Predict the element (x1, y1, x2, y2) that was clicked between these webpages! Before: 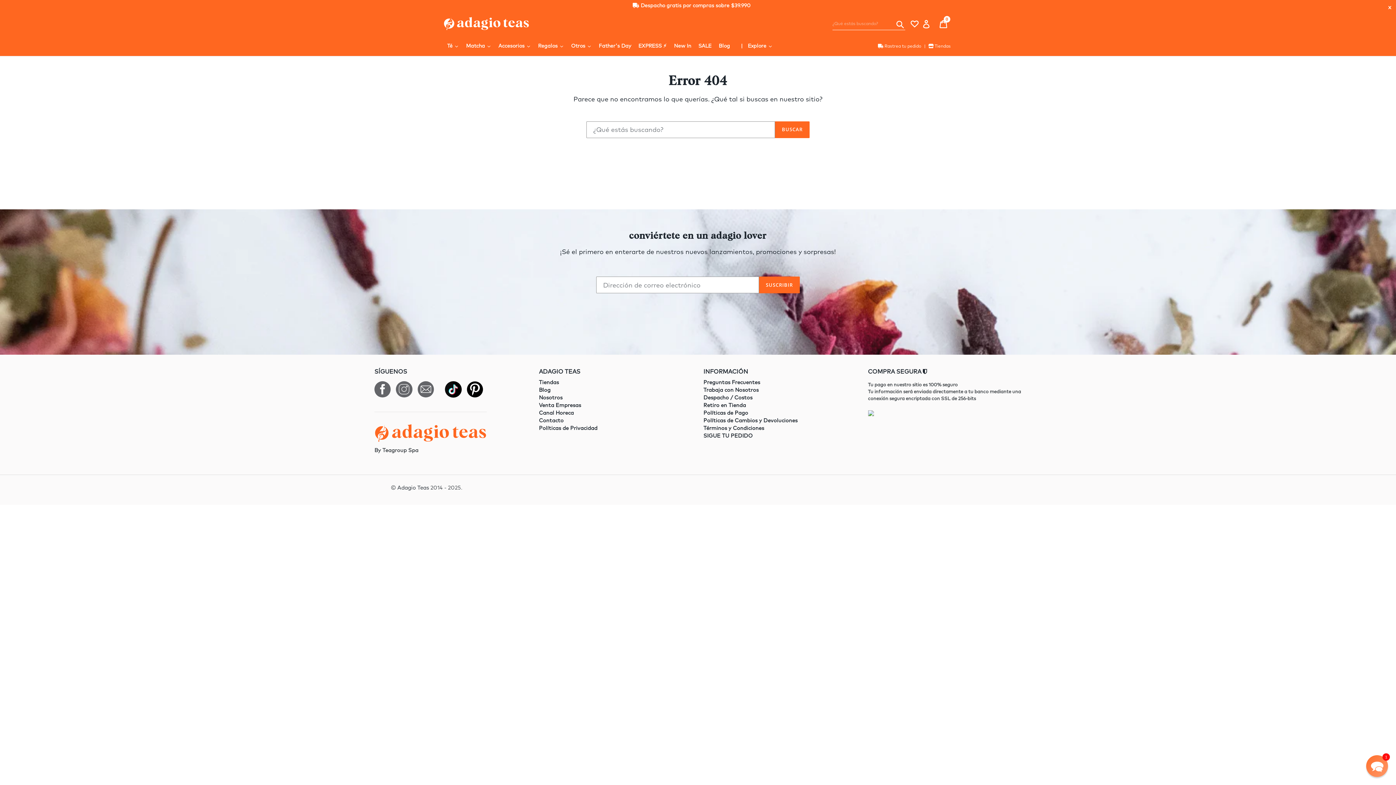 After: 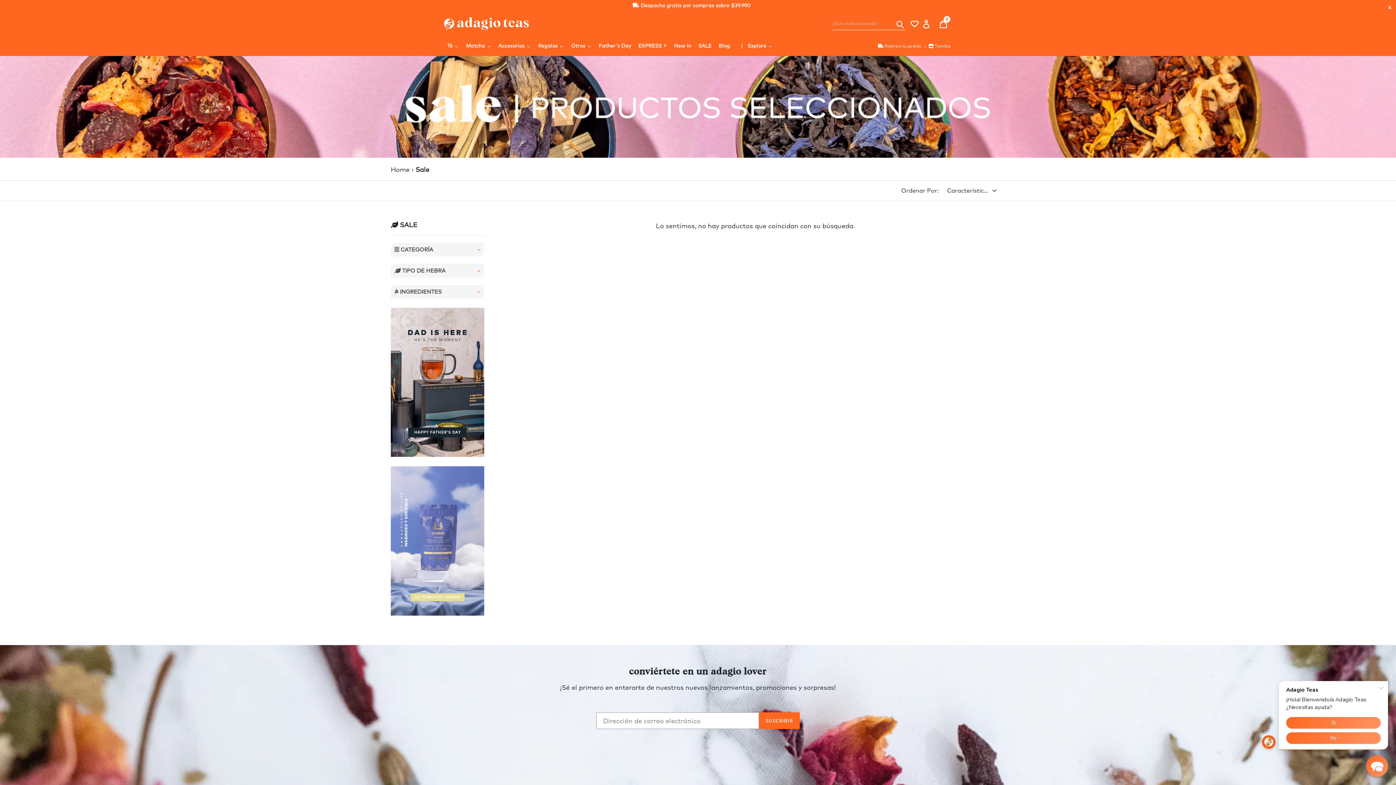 Action: label: SALE bbox: (694, 36, 715, 56)